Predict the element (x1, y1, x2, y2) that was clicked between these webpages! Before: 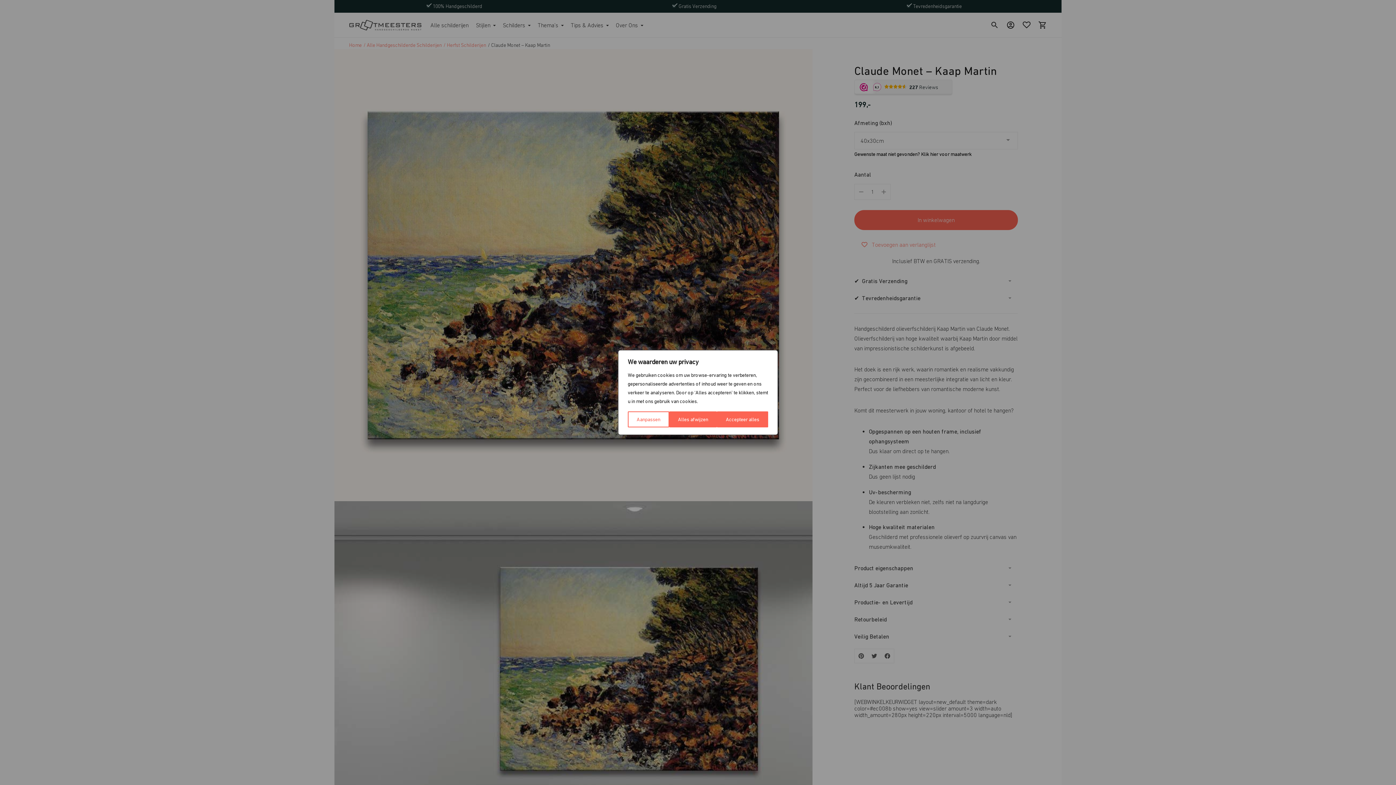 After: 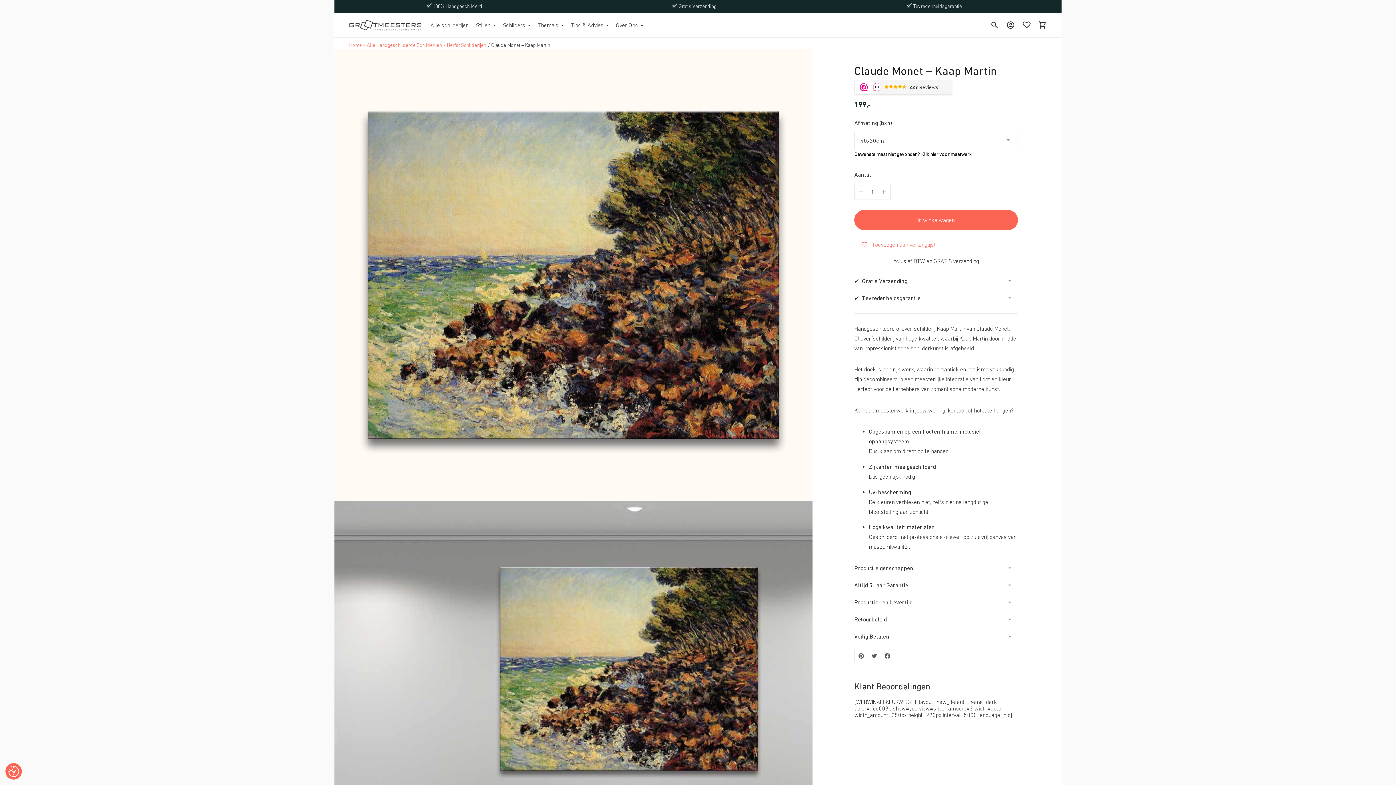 Action: bbox: (717, 411, 768, 427) label: Accepteer alles